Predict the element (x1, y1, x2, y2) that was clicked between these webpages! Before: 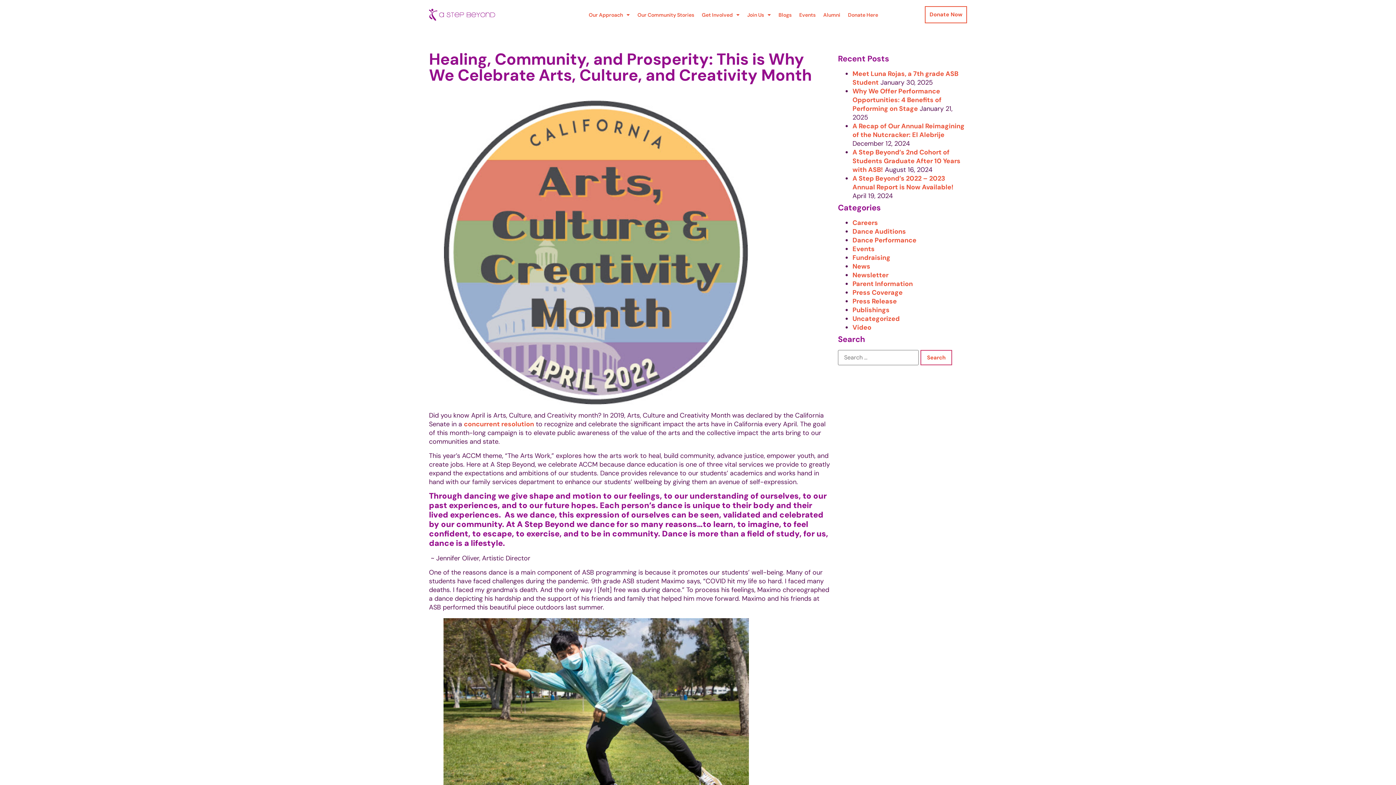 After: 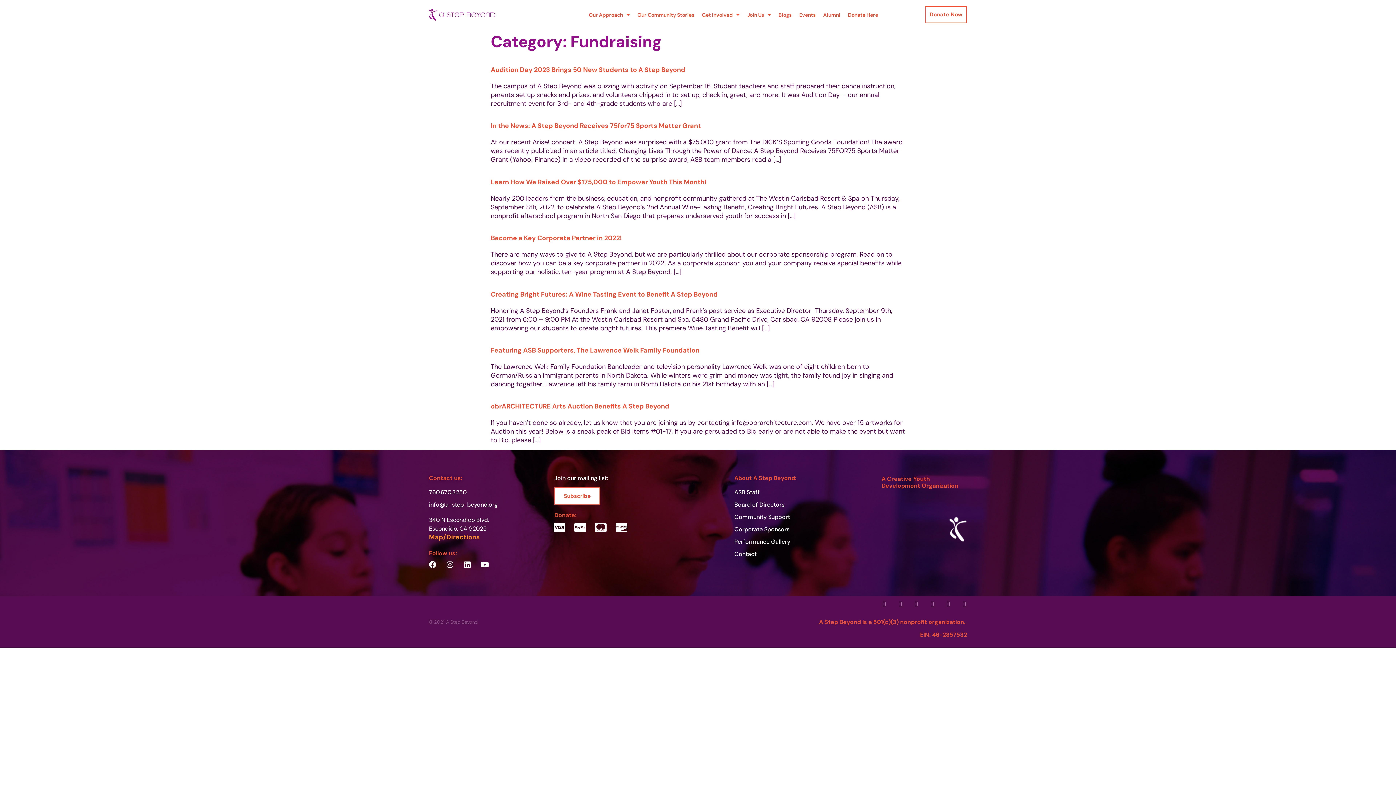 Action: label: Fundraising bbox: (852, 253, 890, 262)